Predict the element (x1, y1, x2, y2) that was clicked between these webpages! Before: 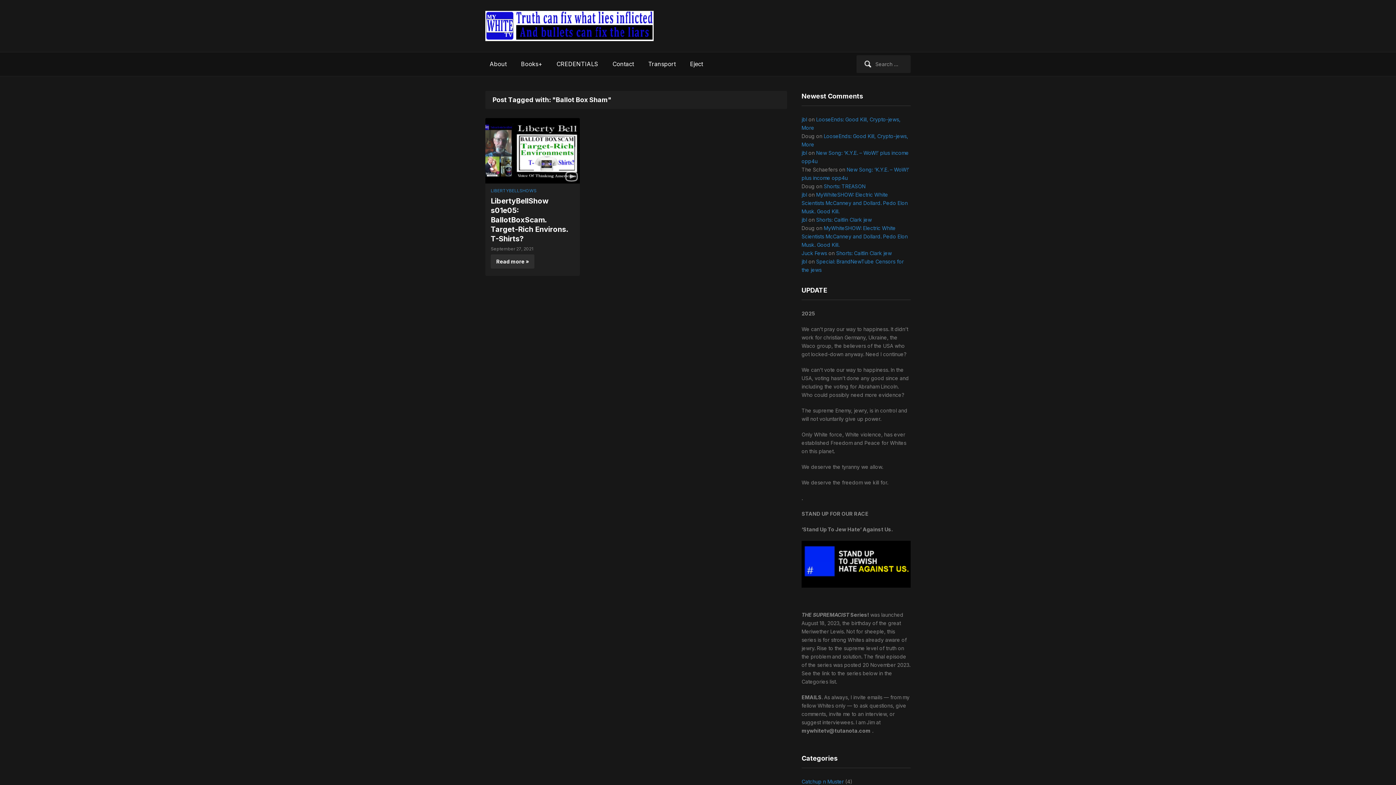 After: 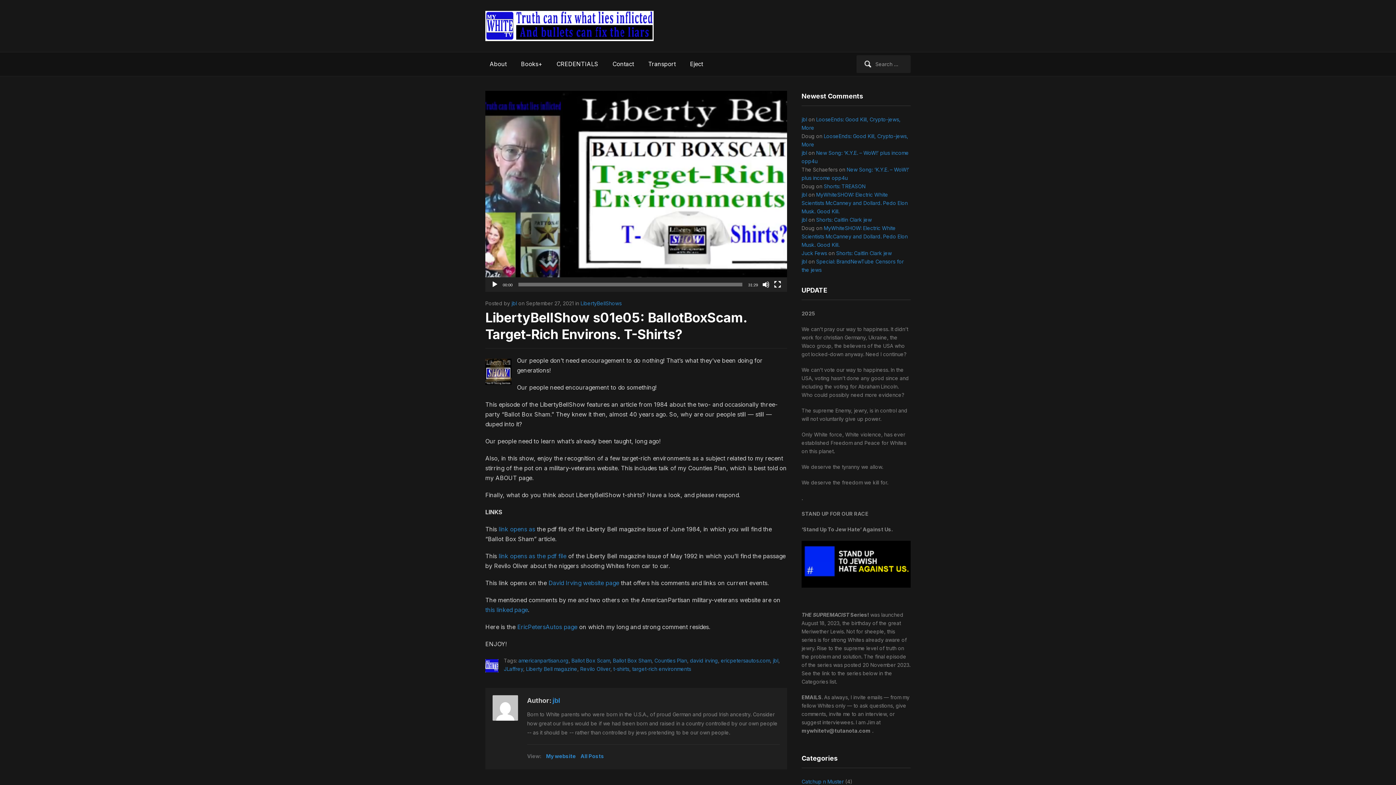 Action: bbox: (485, 147, 580, 153)